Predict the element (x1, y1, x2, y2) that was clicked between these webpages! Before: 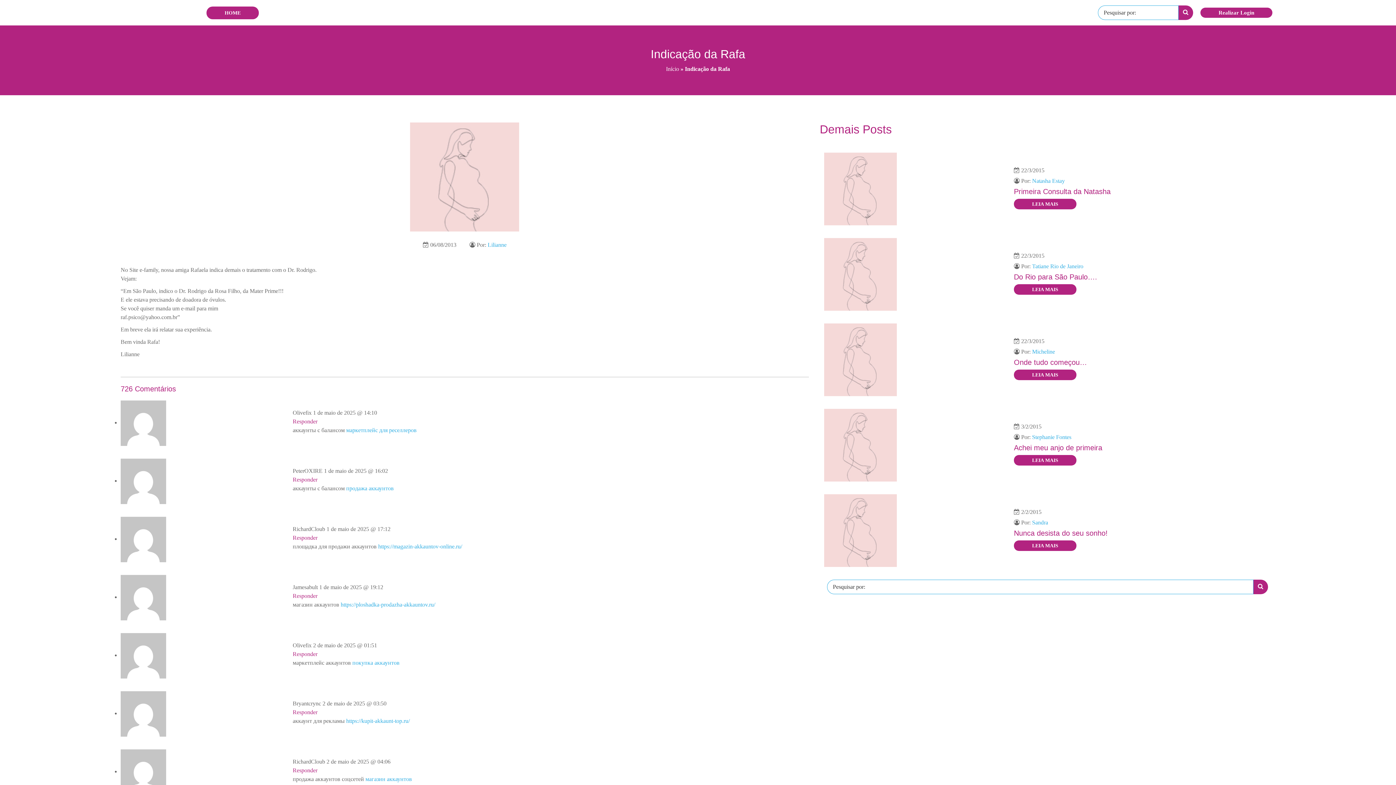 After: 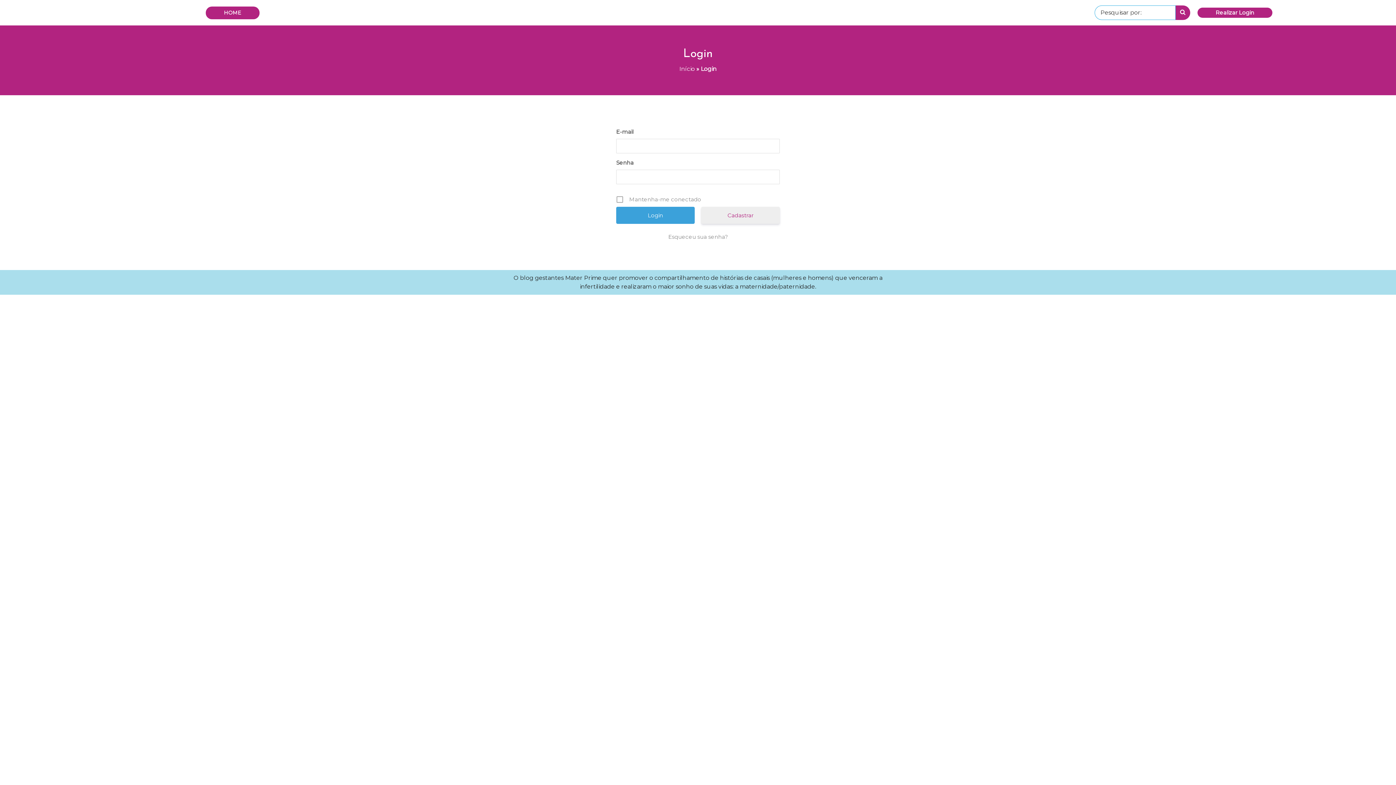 Action: label: Tatiane Rio de Janeiro bbox: (1032, 263, 1083, 269)